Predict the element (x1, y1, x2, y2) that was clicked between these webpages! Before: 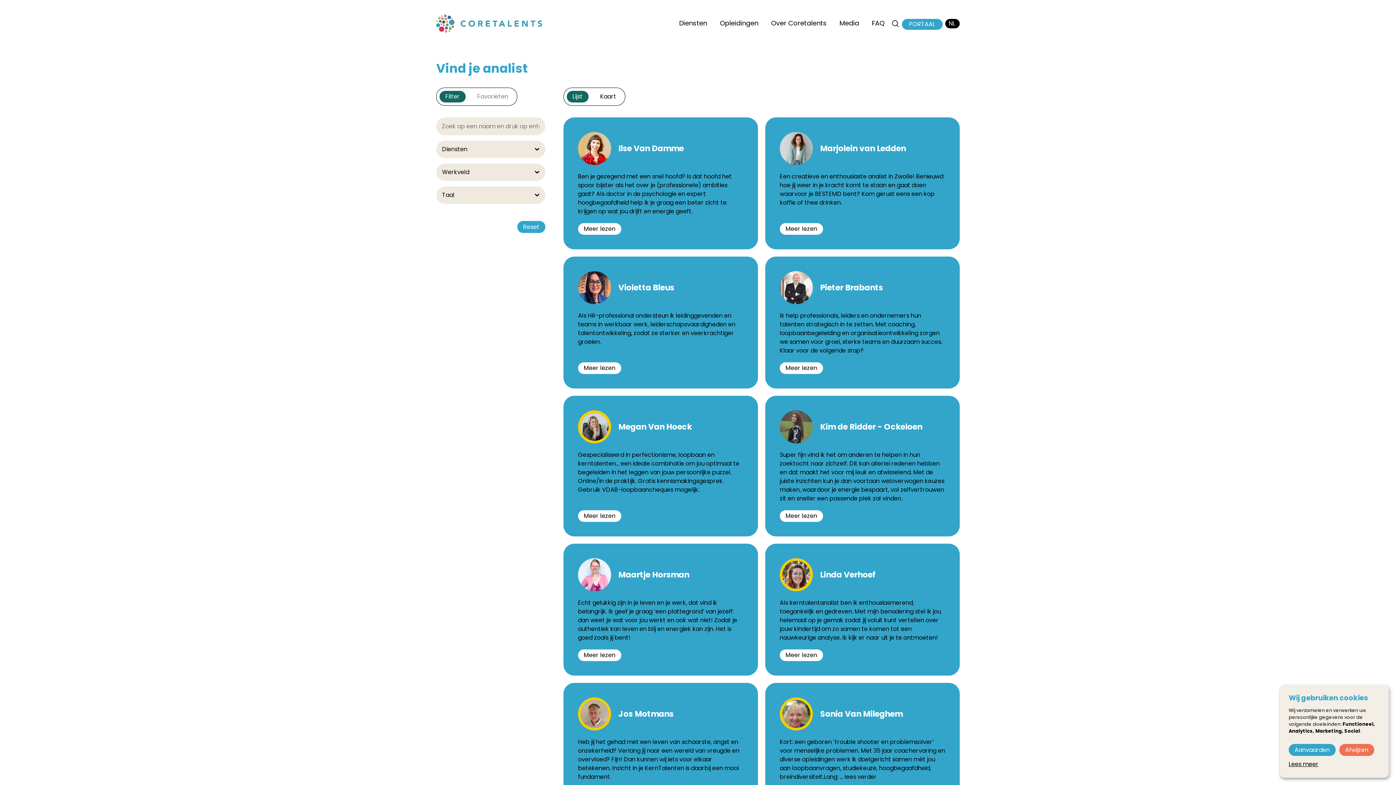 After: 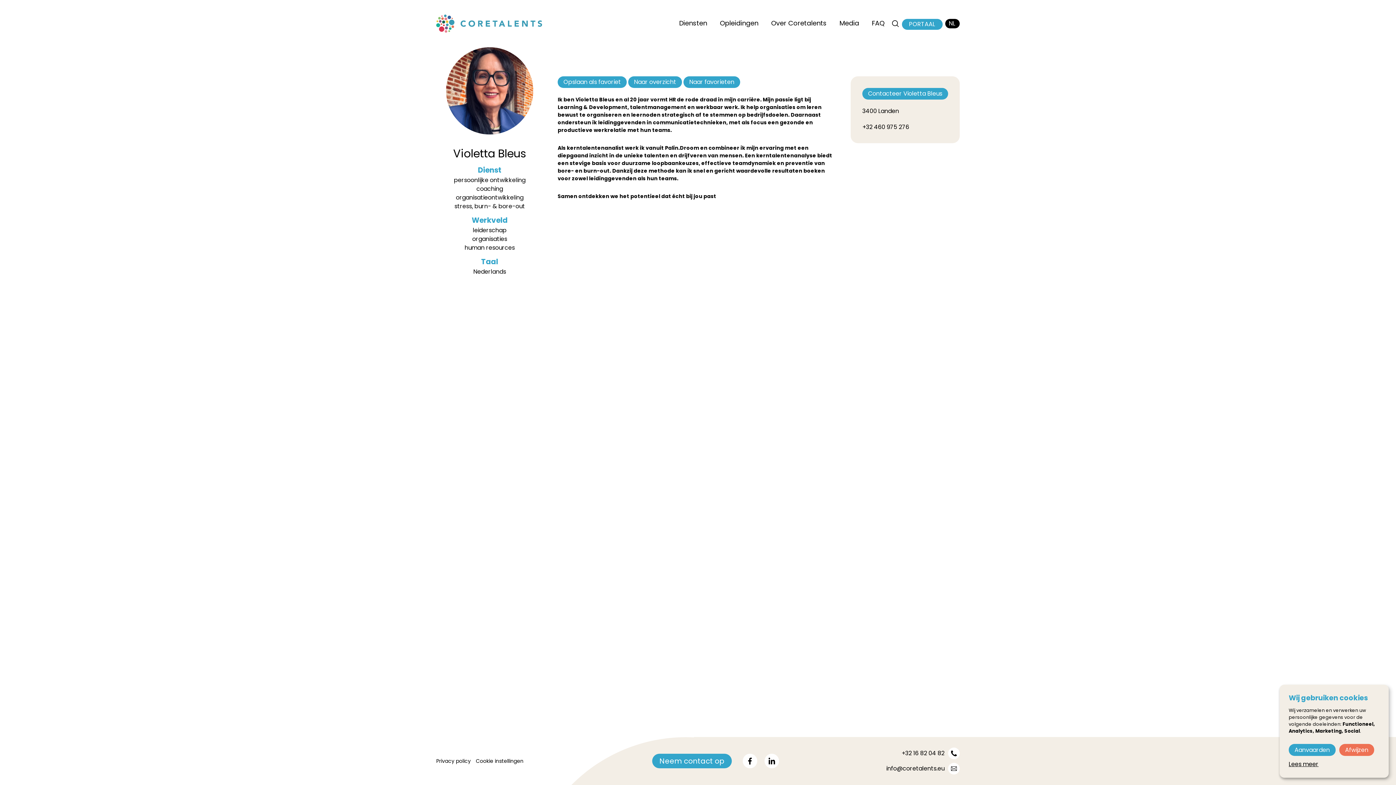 Action: label: Violetta Bleus
Als HR-professional ondersteun ik leidinggevenden en teams in werkbaar werk, leiderschapsvaardigheden en talentontwikkeling, zodat ze sterker en veerkrachtiger groeien.
Meer lezen
Violetta Bleus
3400 Landen bbox: (563, 256, 758, 388)